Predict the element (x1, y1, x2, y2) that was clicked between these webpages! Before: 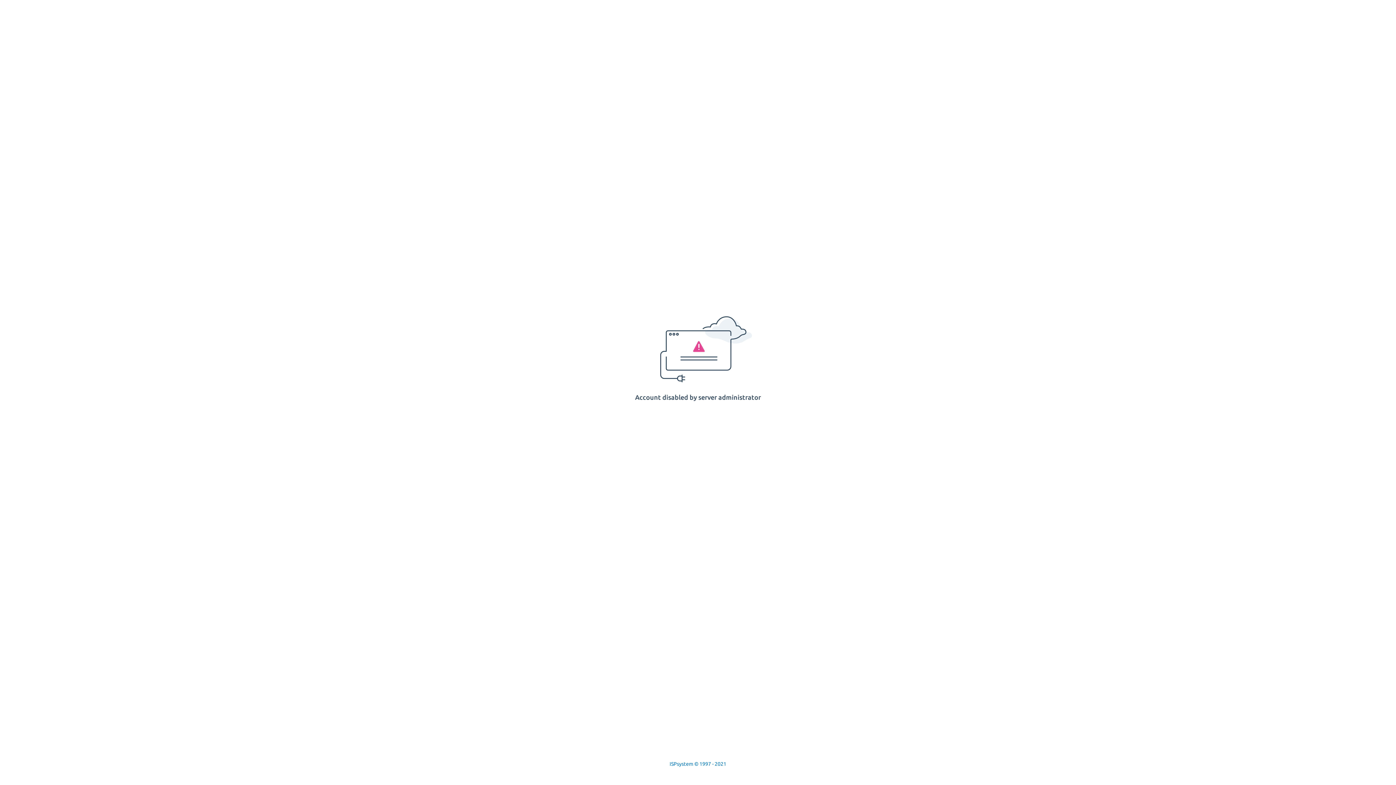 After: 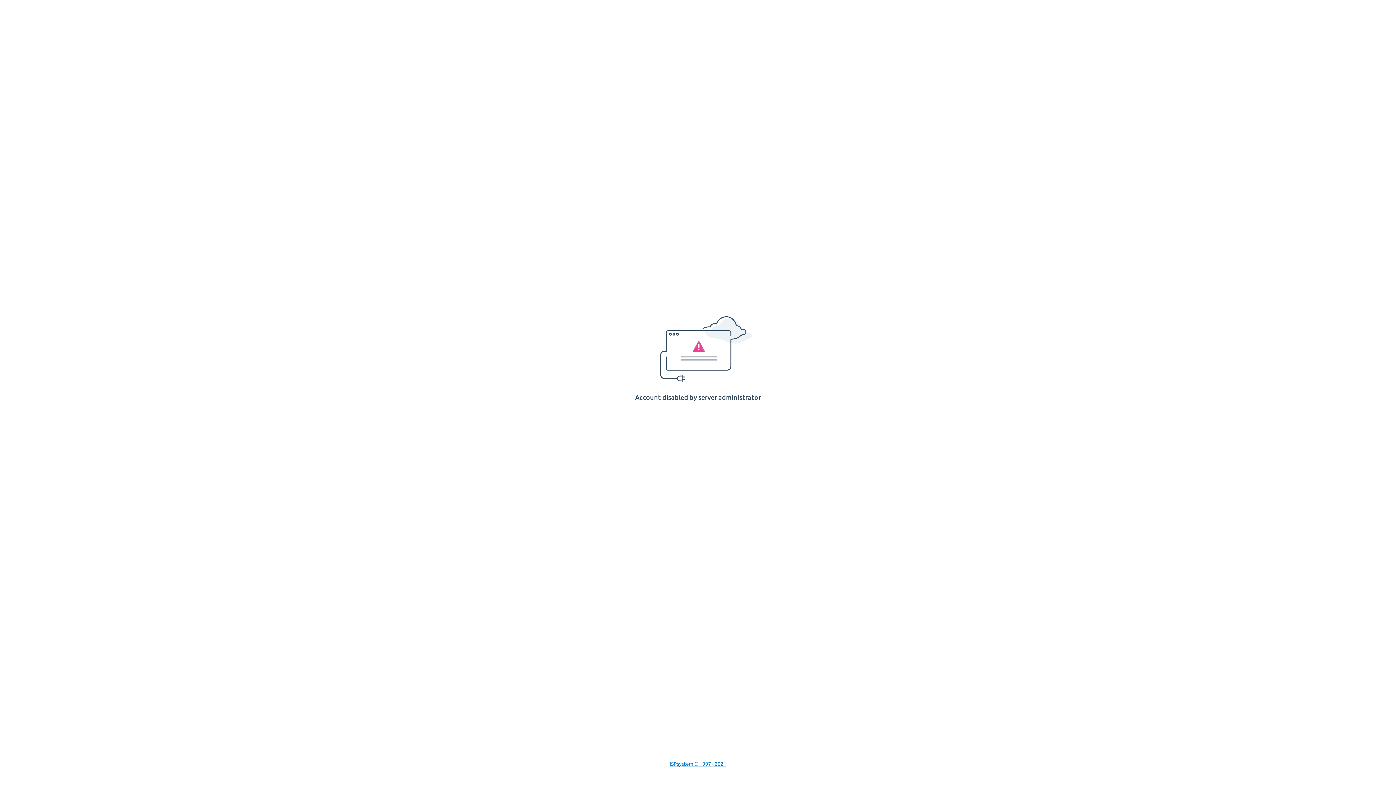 Action: label: ISPsystem © 1997 - 2021 bbox: (669, 761, 726, 767)